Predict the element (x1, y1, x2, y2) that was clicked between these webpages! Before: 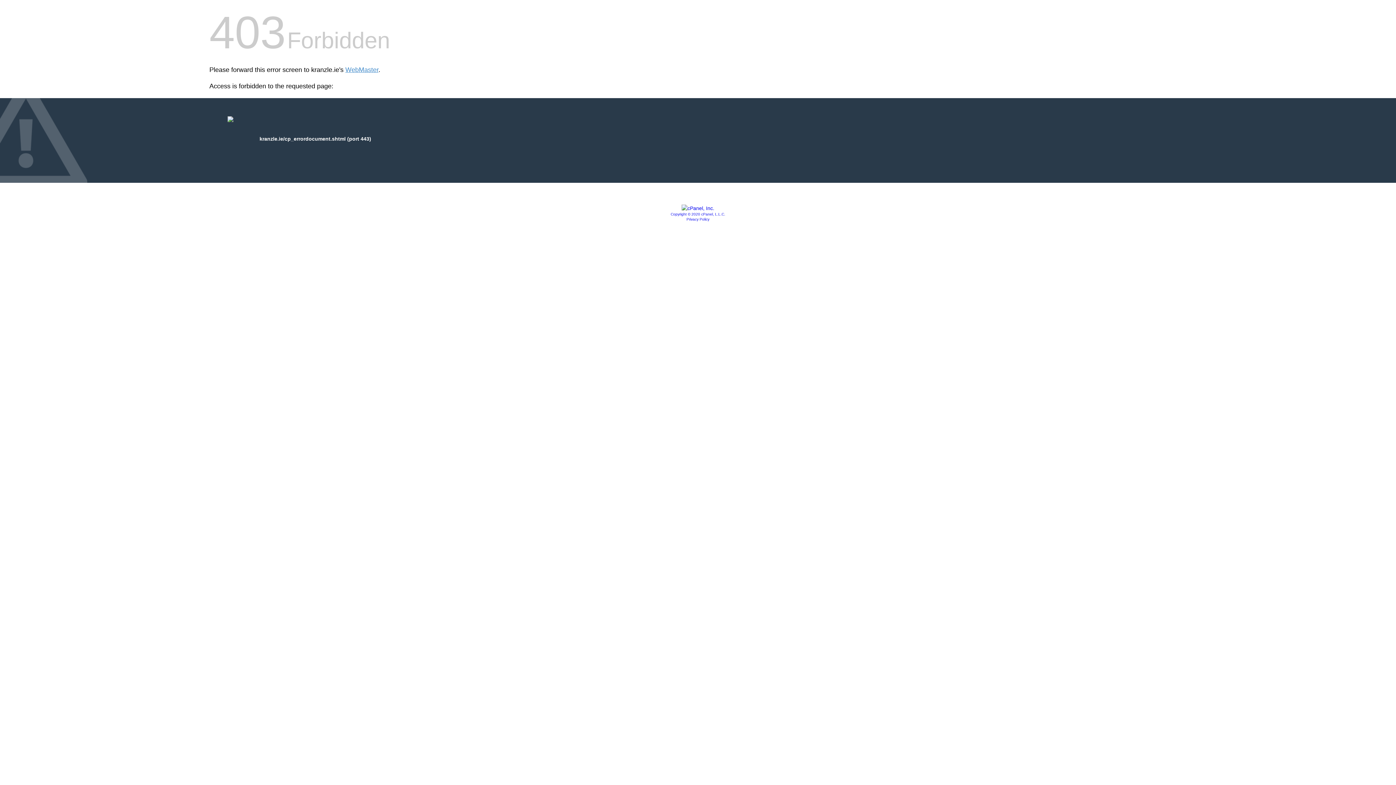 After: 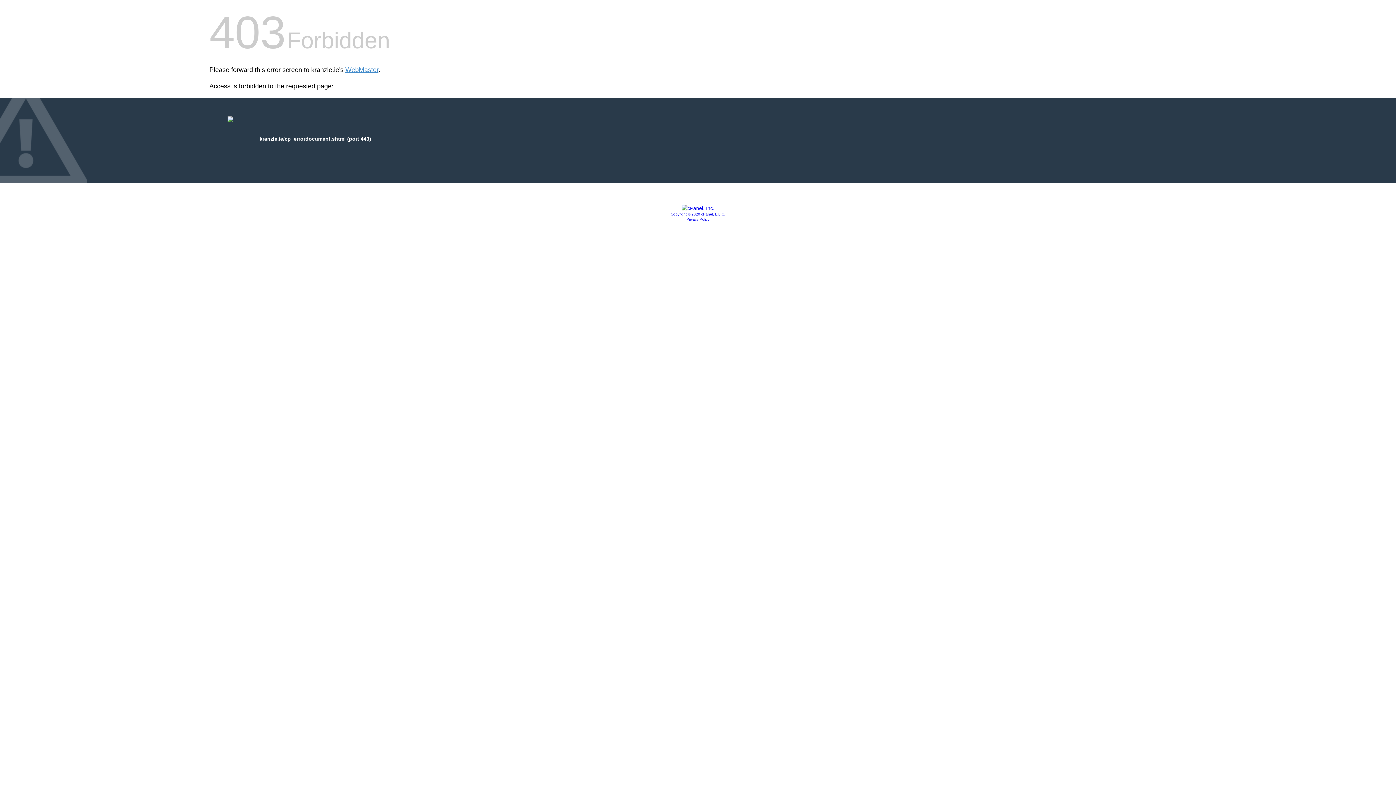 Action: bbox: (681, 205, 714, 211)